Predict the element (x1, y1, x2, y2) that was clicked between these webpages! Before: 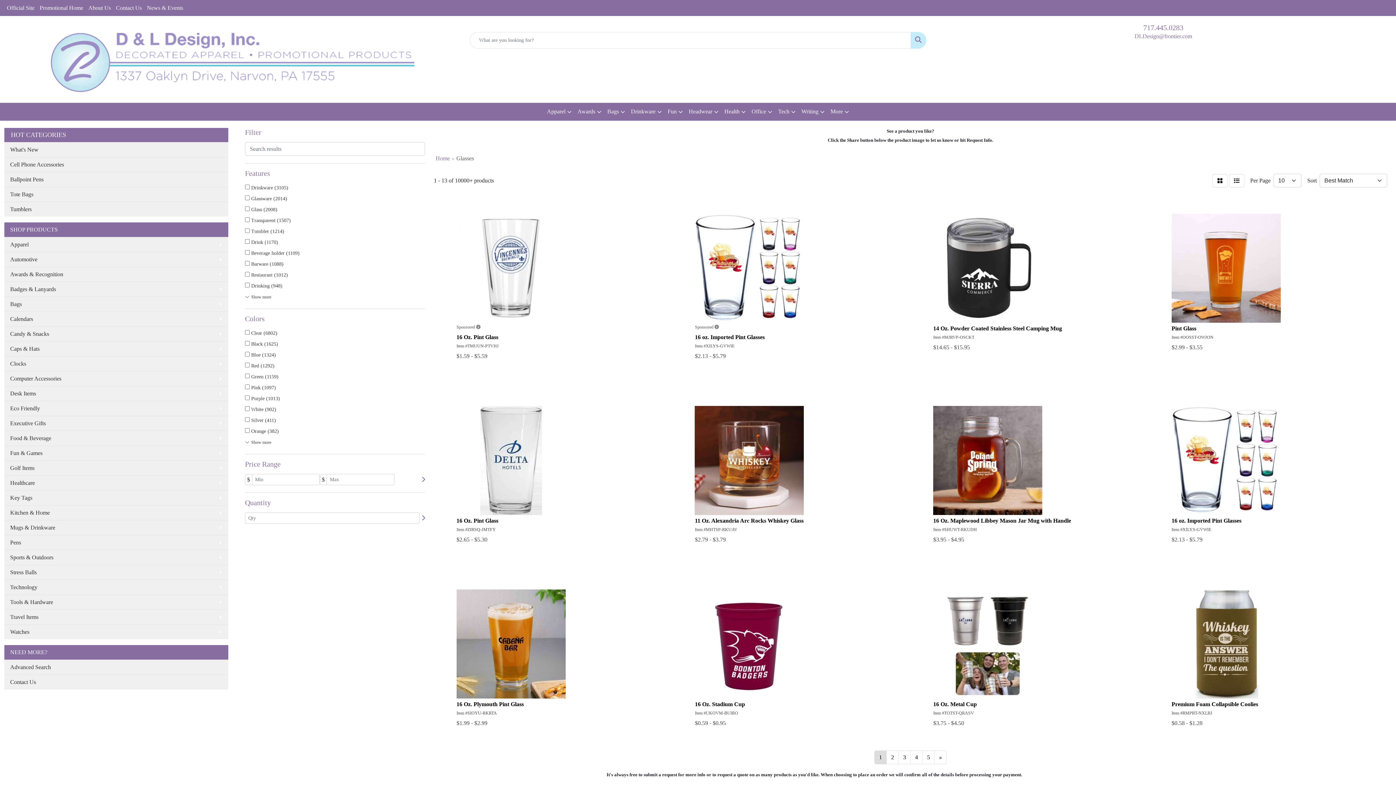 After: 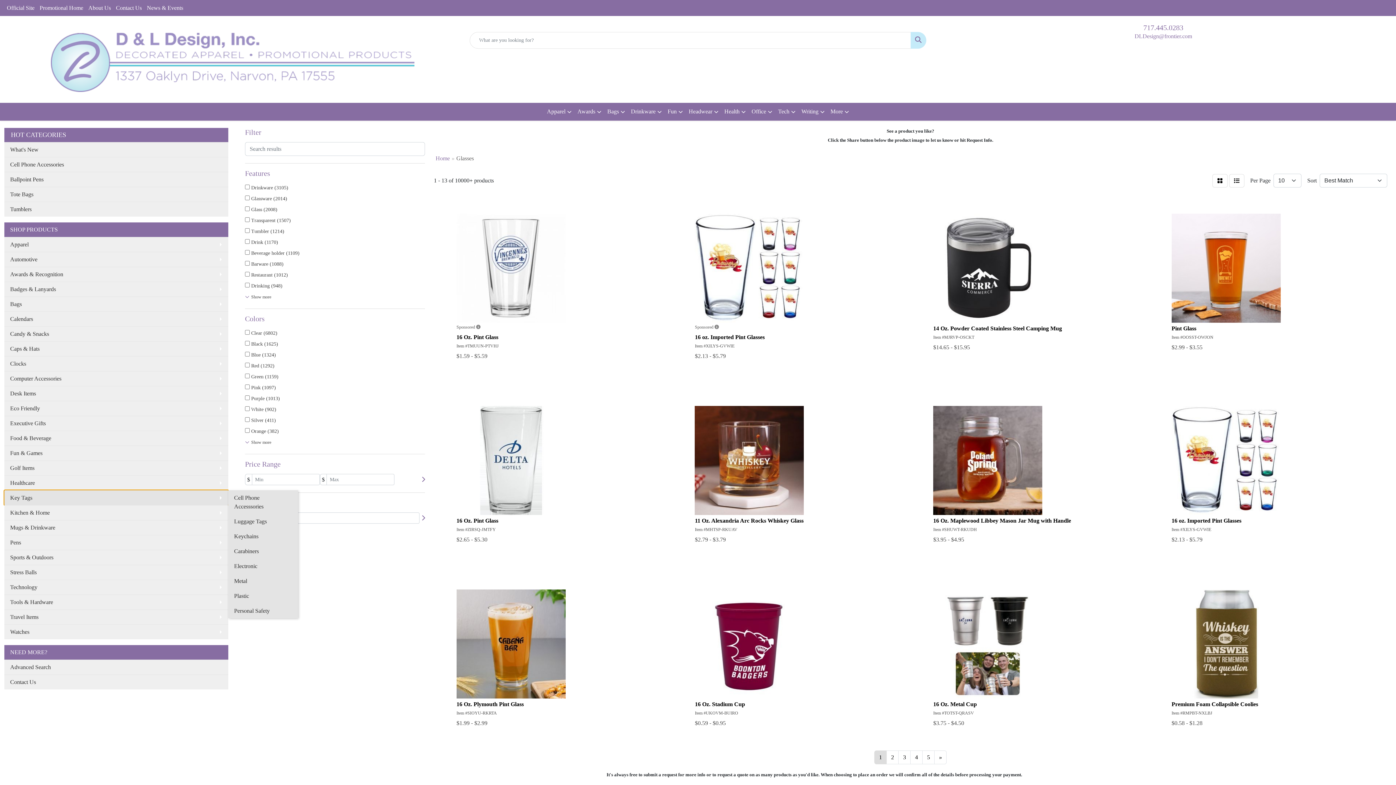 Action: bbox: (4, 490, 228, 505) label: Key Tags